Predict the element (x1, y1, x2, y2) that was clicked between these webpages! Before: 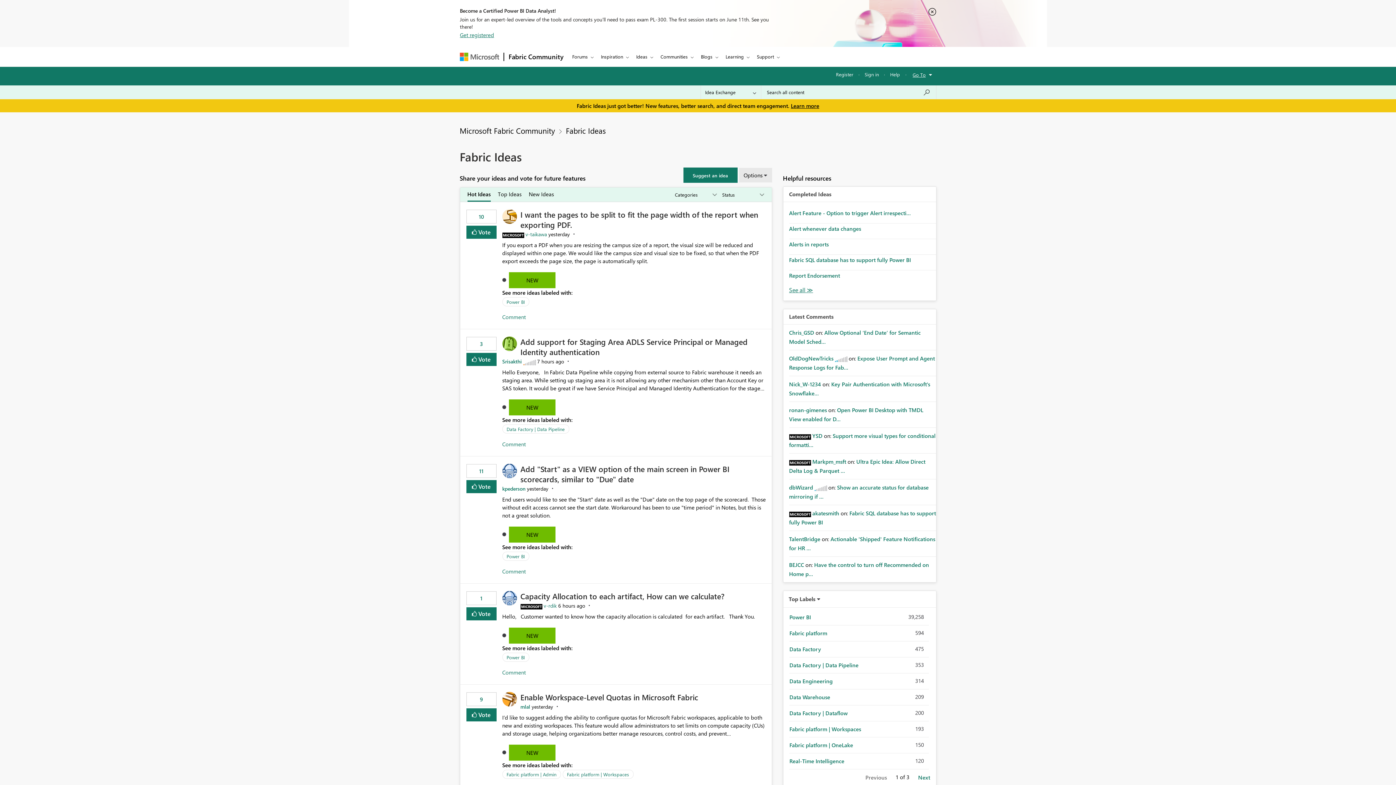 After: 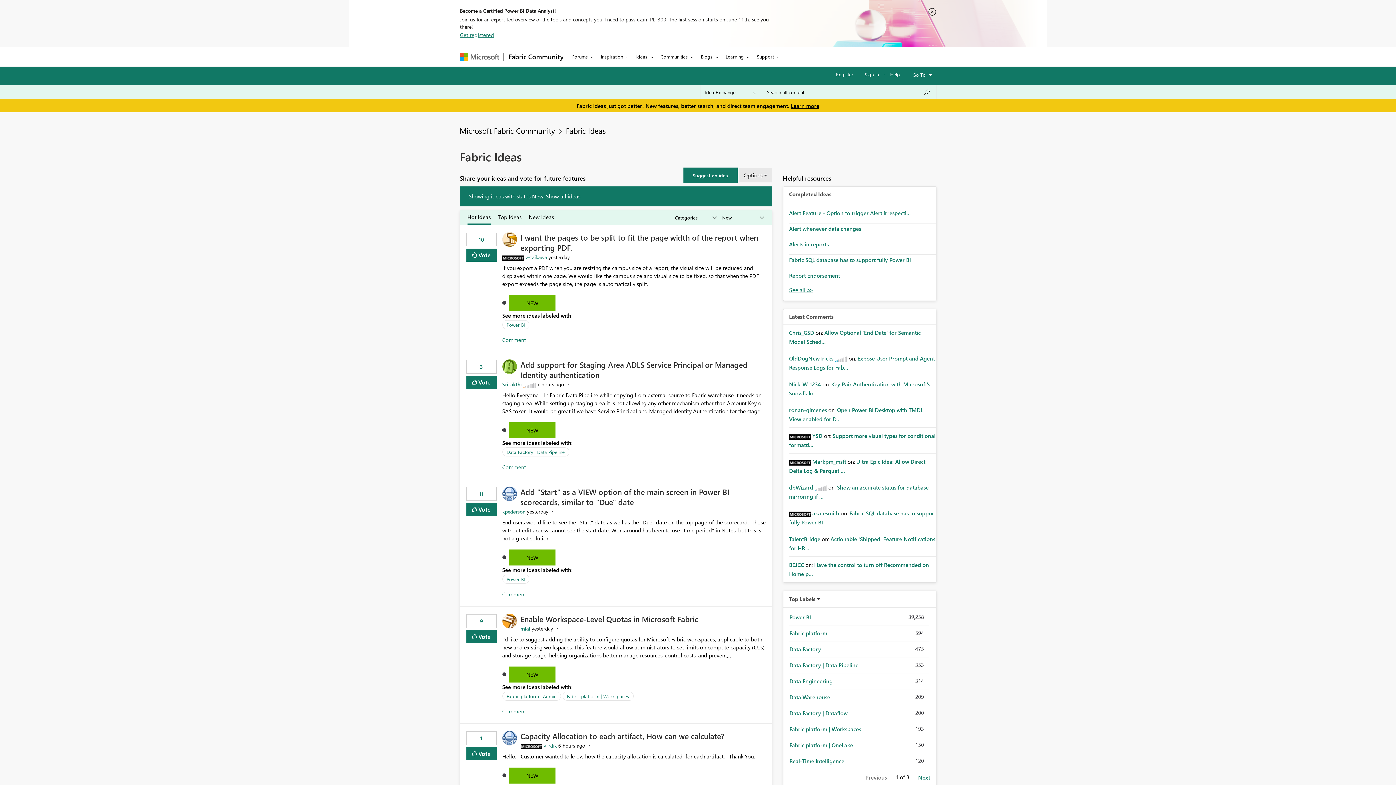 Action: label: NEW bbox: (509, 272, 555, 288)